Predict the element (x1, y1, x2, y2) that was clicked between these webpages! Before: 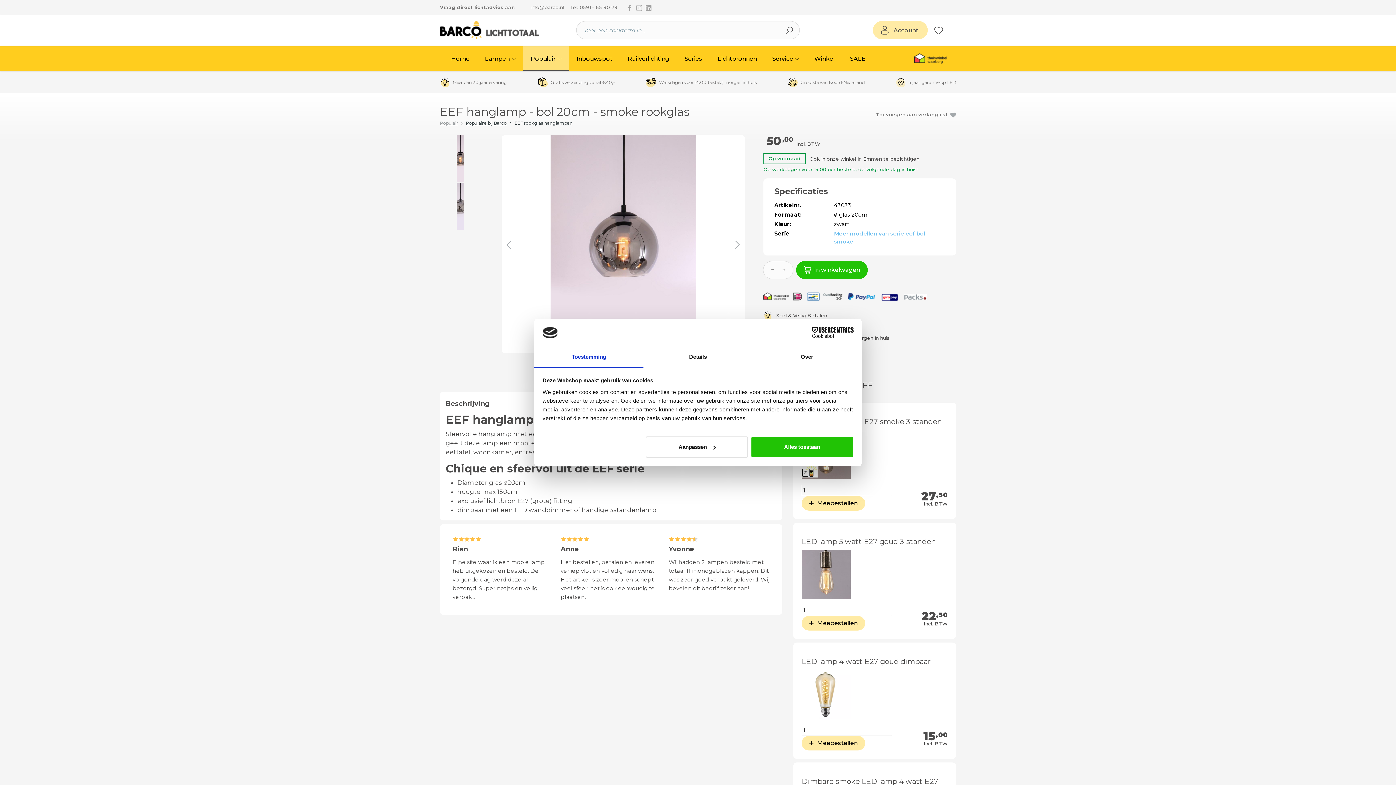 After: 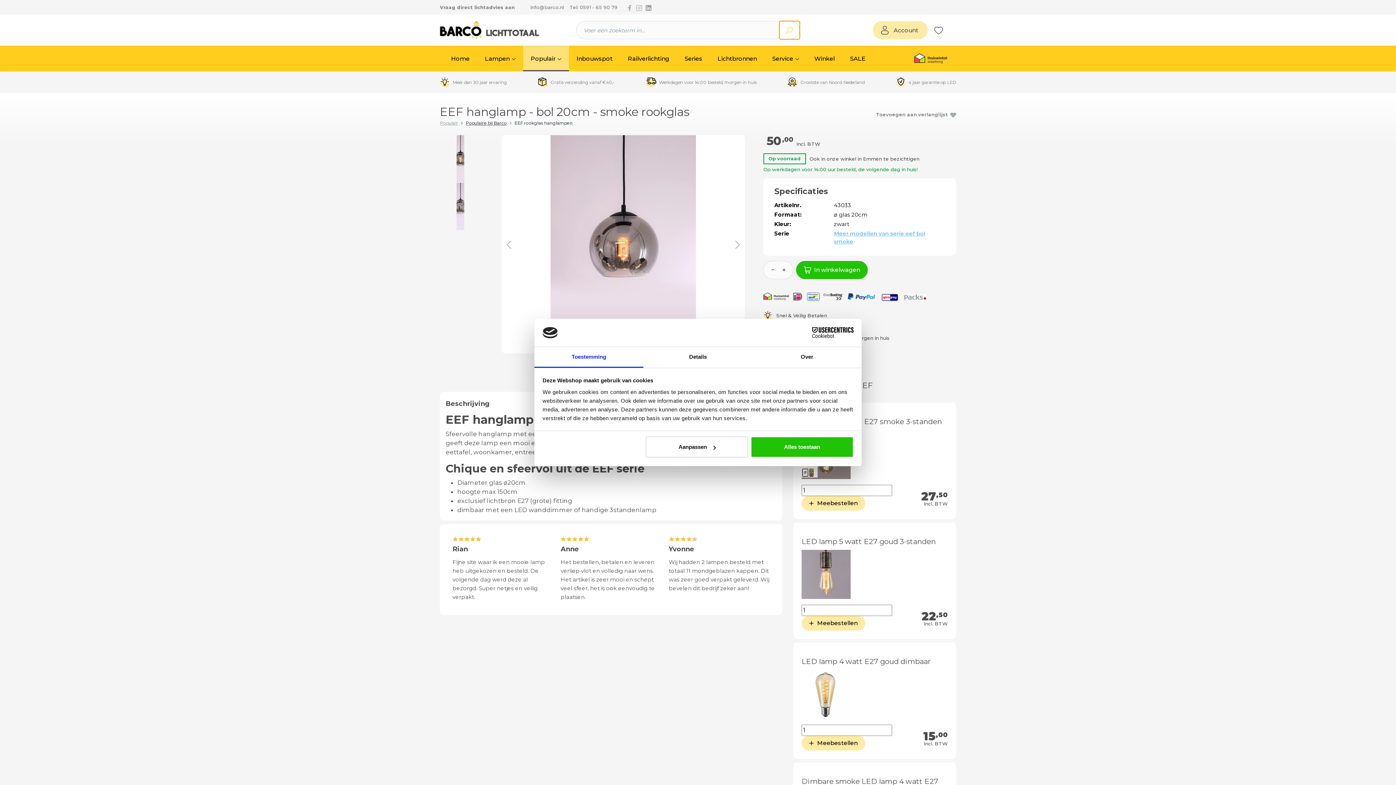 Action: label: Zoeken bbox: (779, 21, 799, 39)